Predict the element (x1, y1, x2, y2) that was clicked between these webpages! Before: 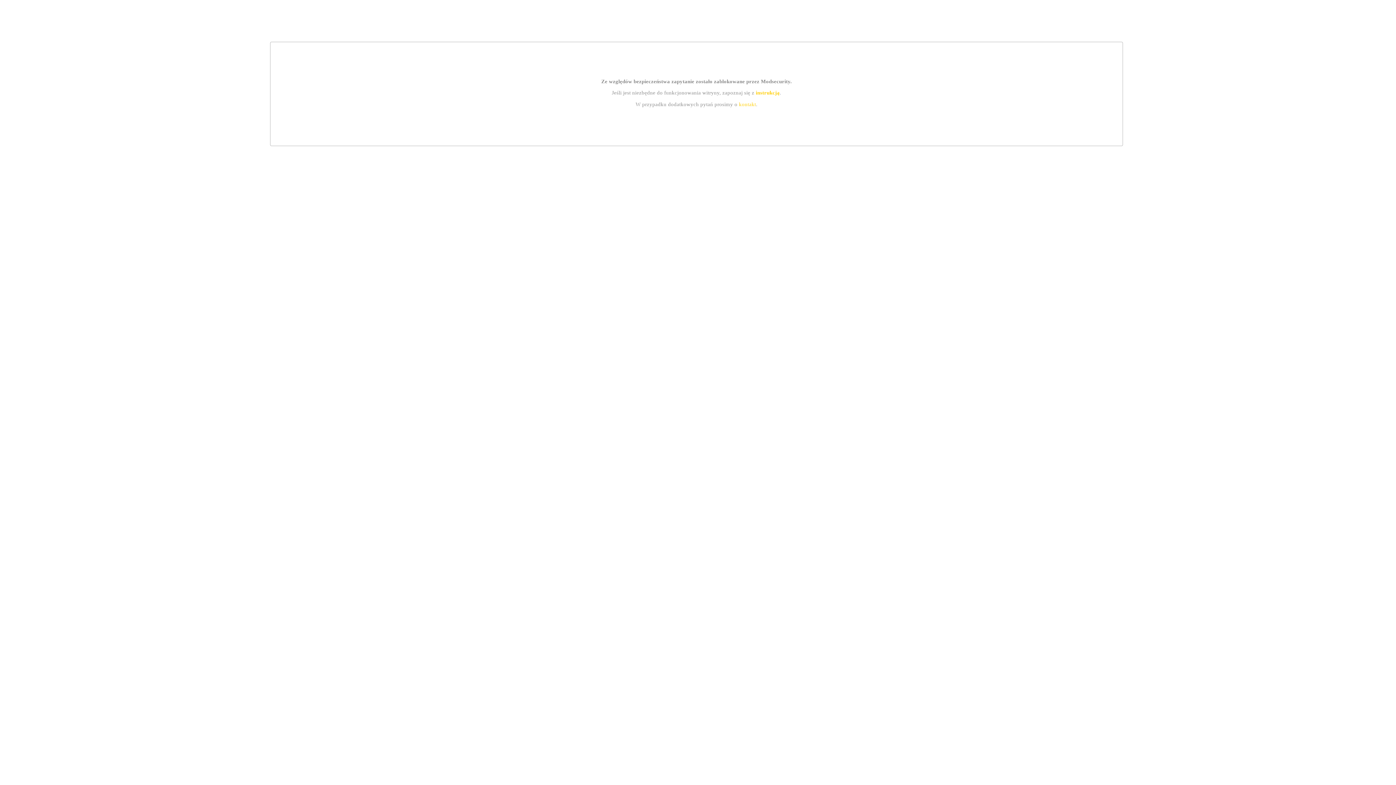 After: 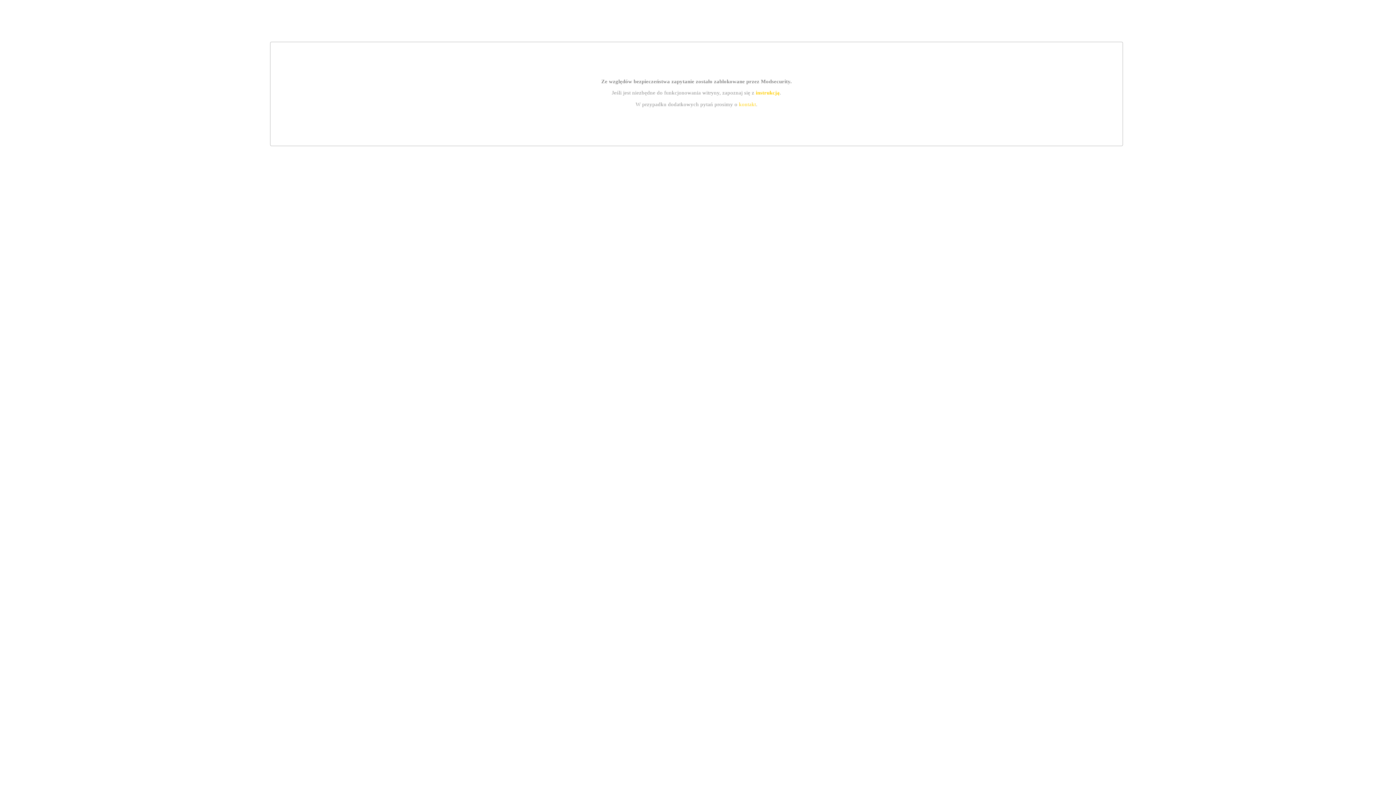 Action: bbox: (739, 101, 756, 107) label: kontakt